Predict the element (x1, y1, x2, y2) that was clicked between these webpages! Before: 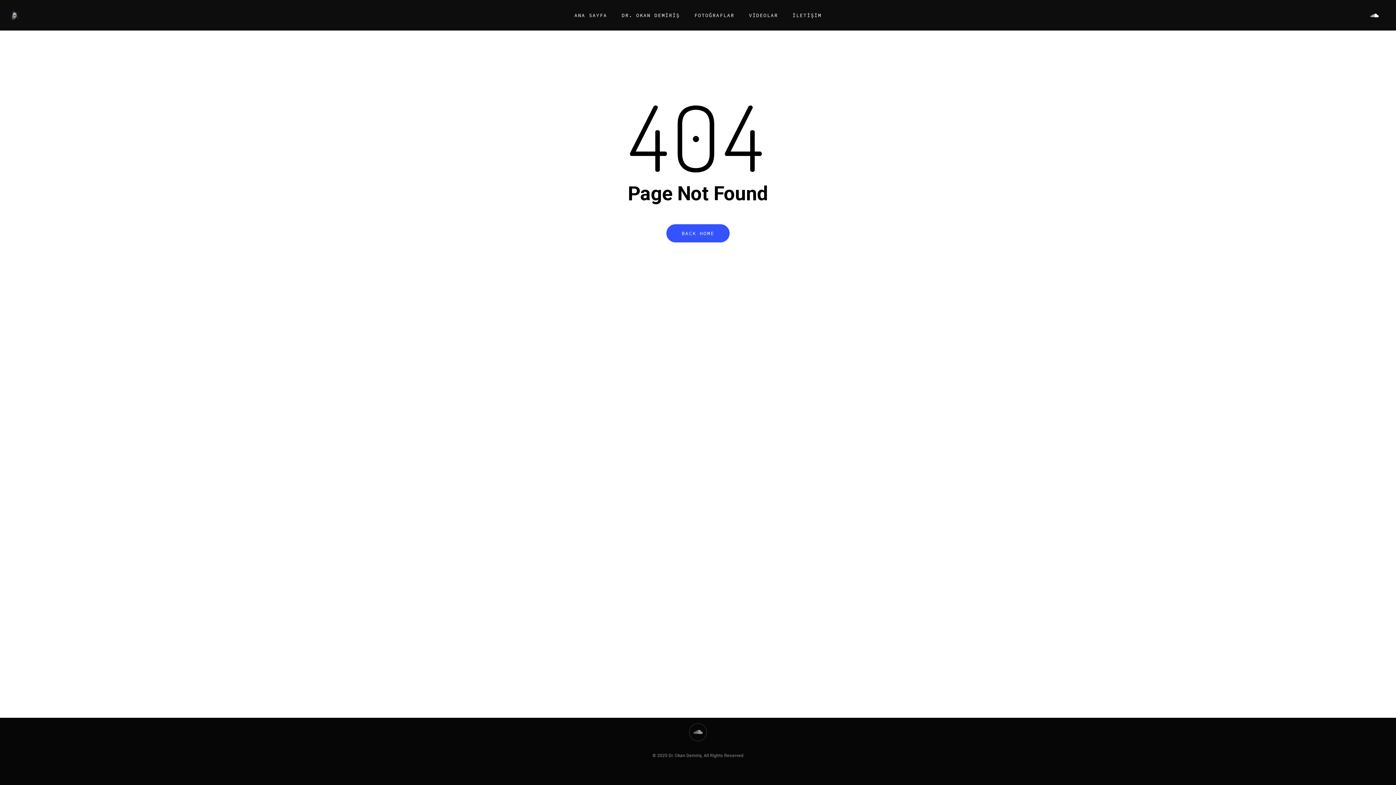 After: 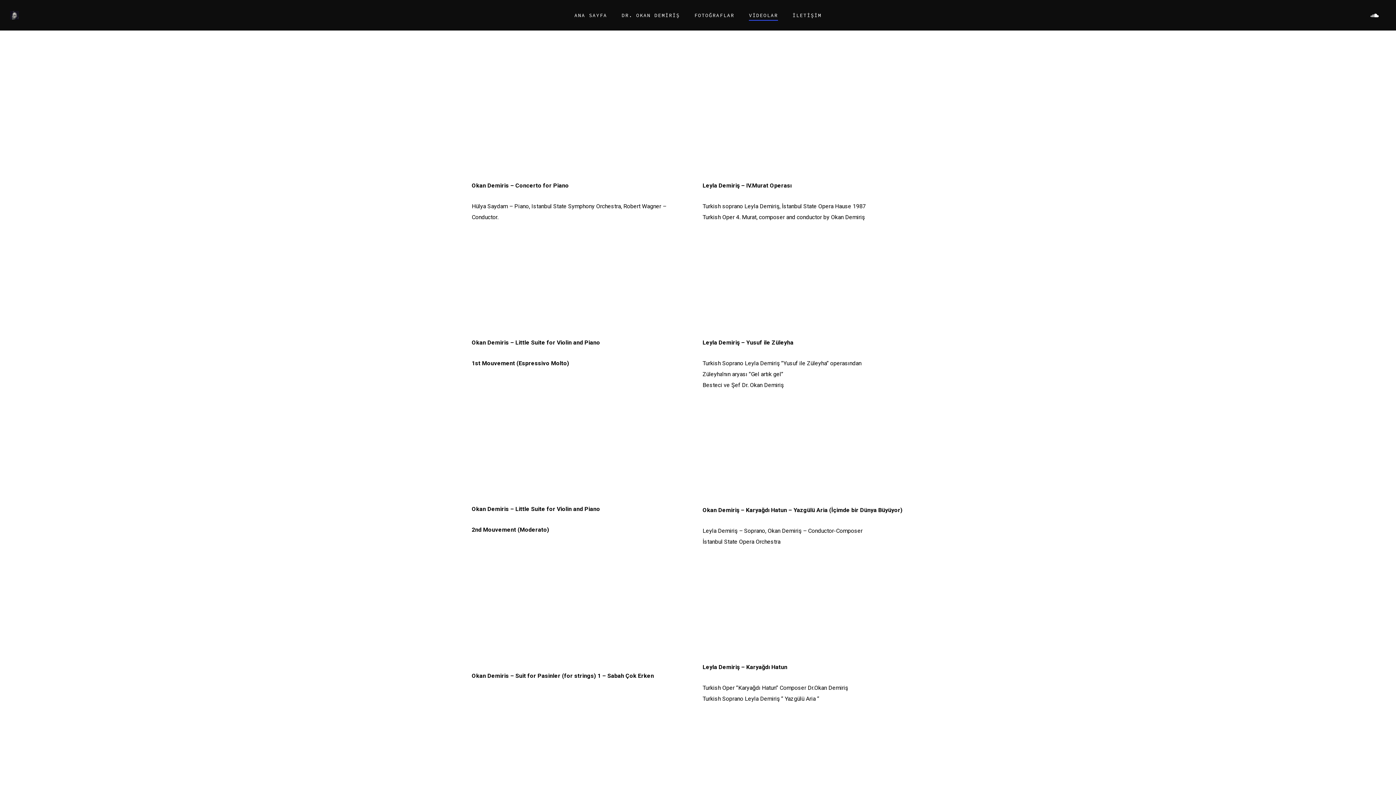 Action: bbox: (749, 12, 778, 17) label: VİDEOLAR